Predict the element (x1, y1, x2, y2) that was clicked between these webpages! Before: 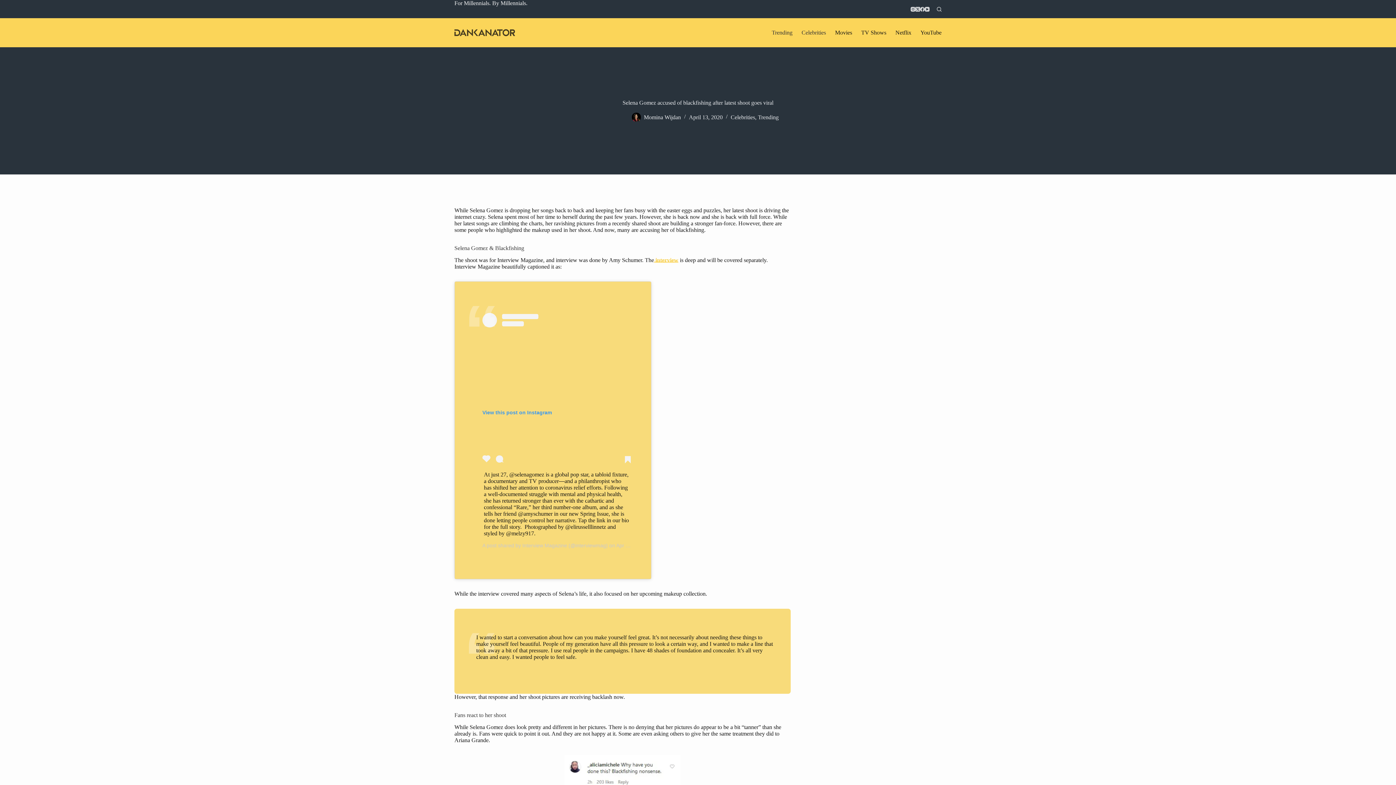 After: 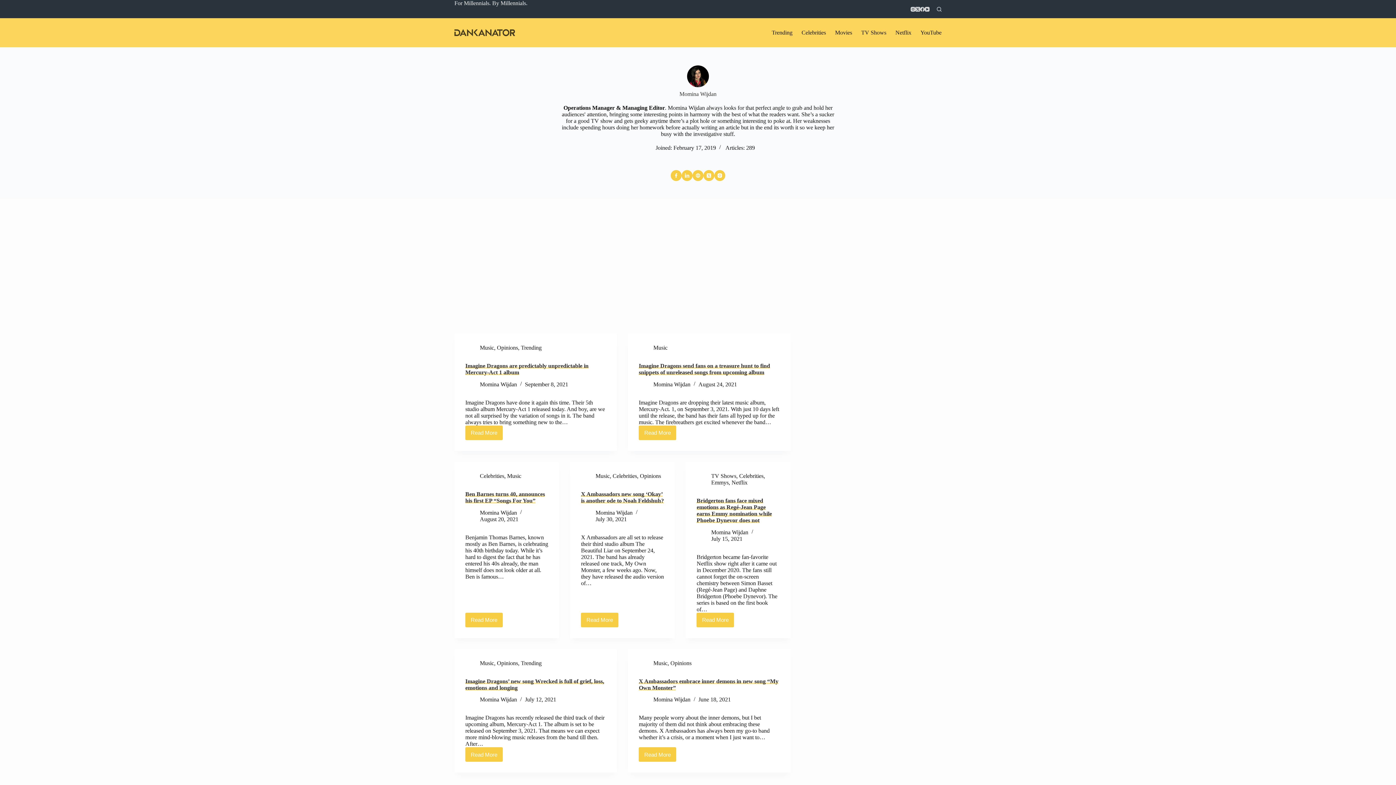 Action: label: Momina Wijdan bbox: (644, 114, 681, 120)